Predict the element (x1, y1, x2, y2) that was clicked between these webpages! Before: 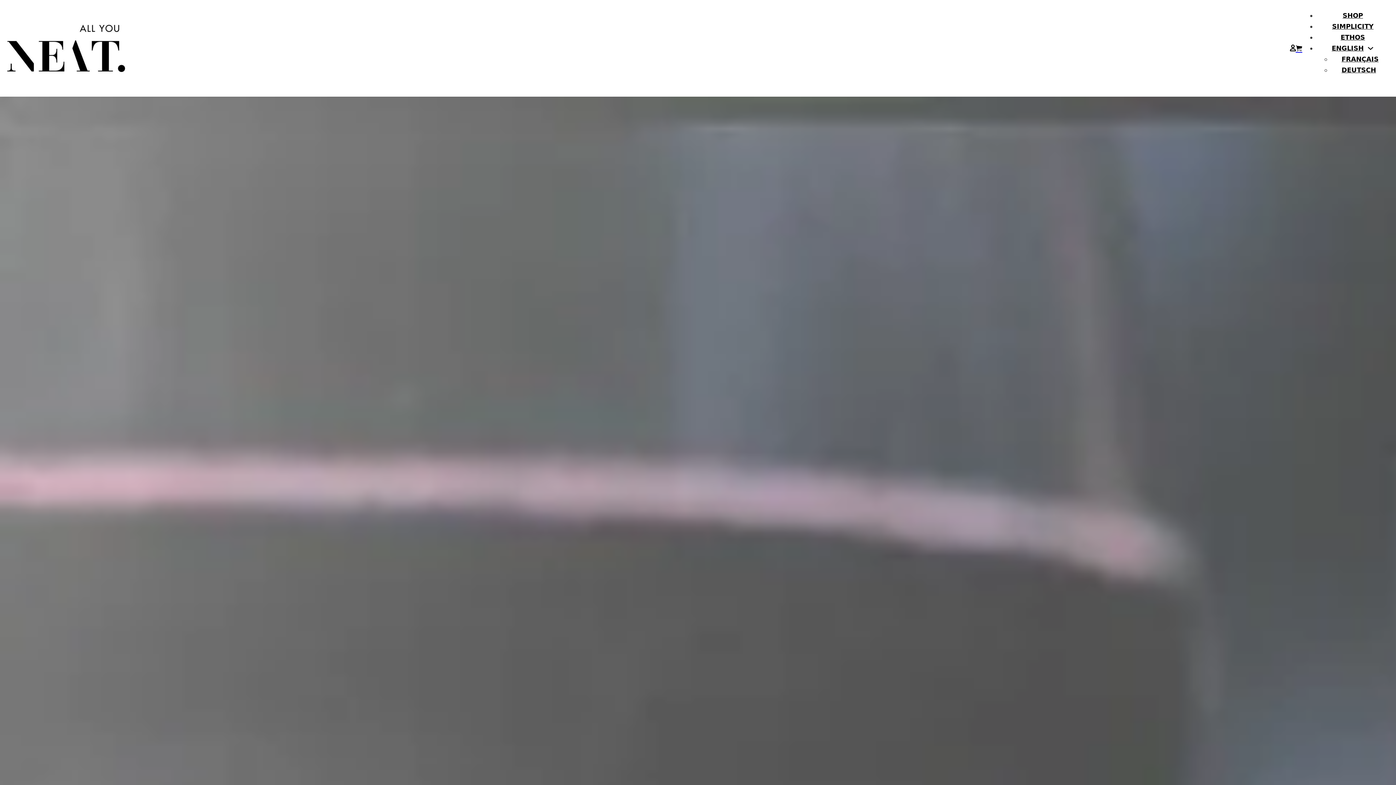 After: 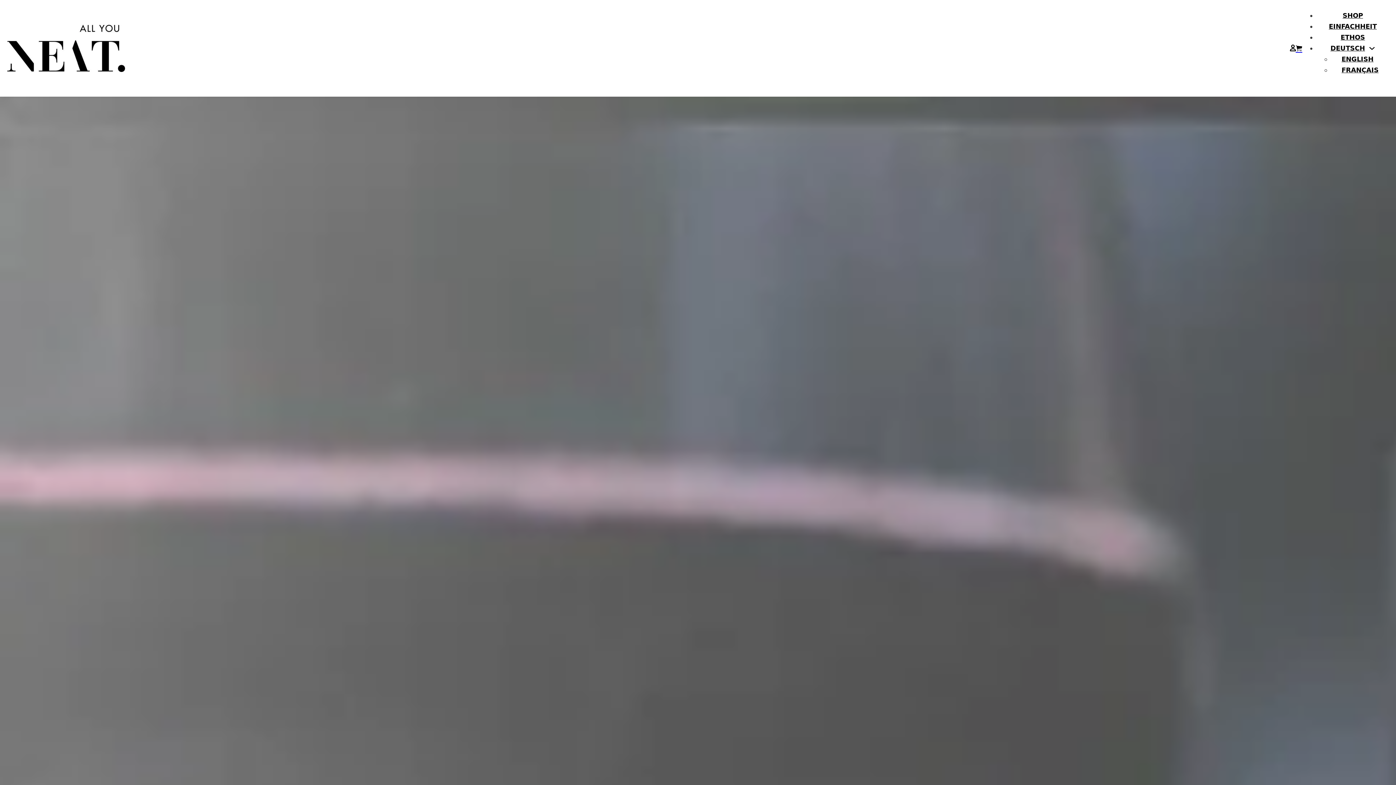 Action: label: DEUTSCH bbox: (1331, 64, 1389, 75)